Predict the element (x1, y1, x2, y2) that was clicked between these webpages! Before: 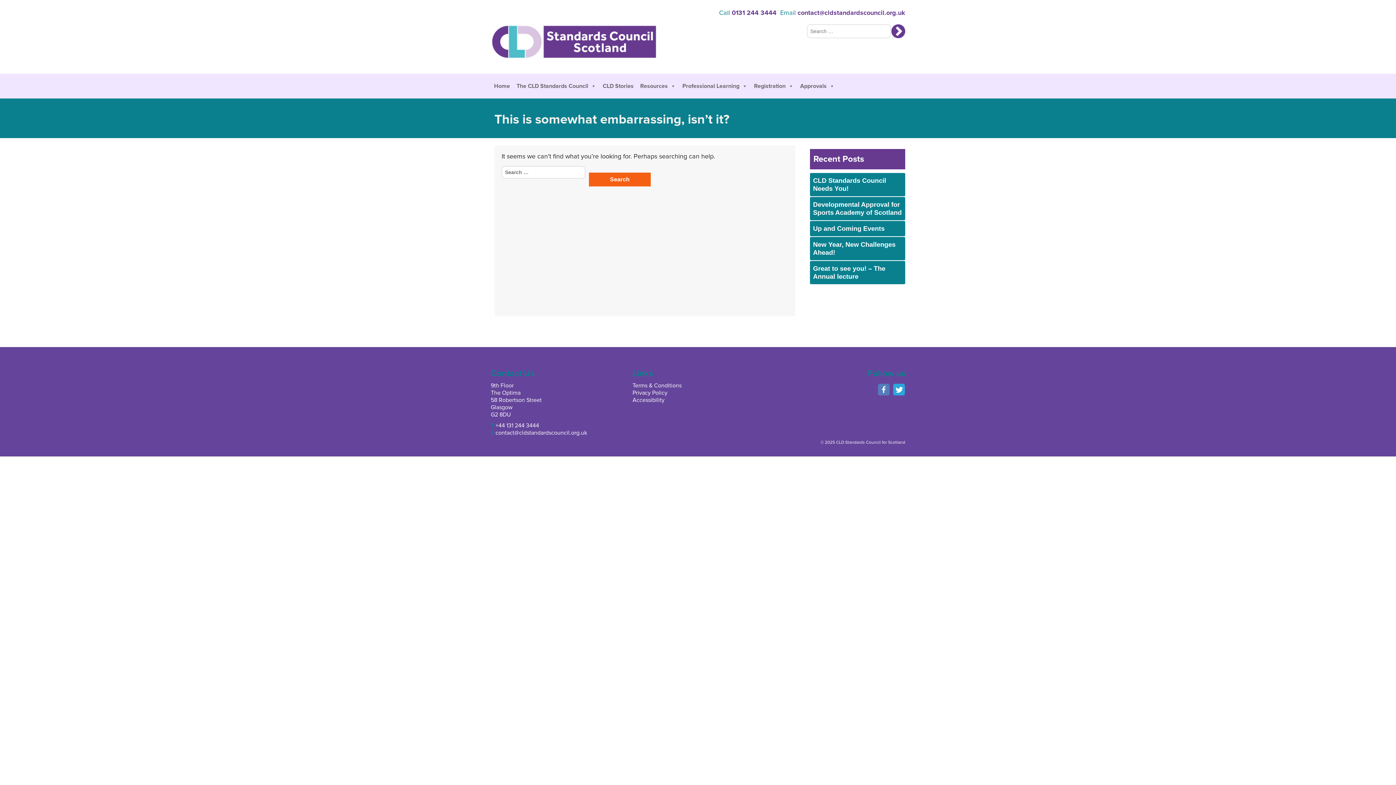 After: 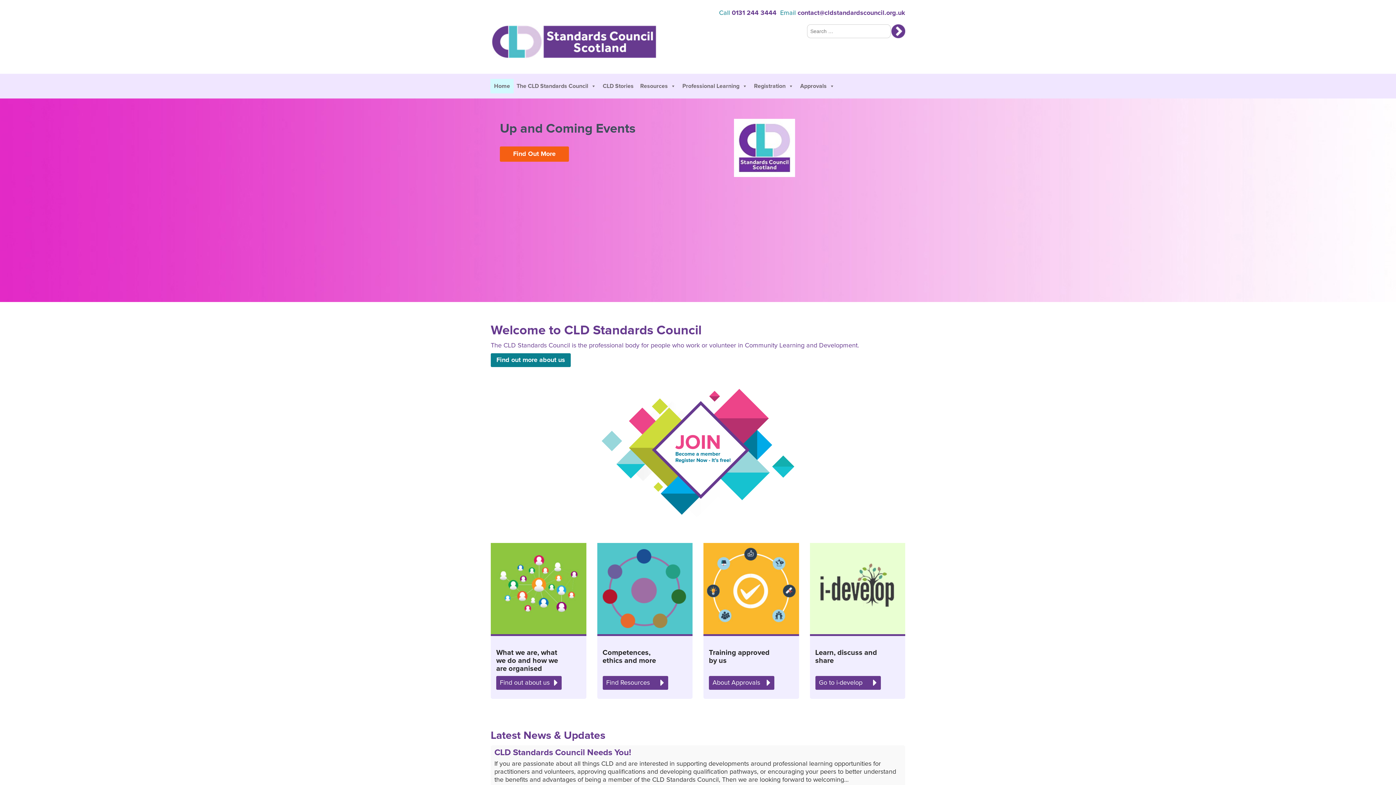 Action: bbox: (490, 24, 657, 59)